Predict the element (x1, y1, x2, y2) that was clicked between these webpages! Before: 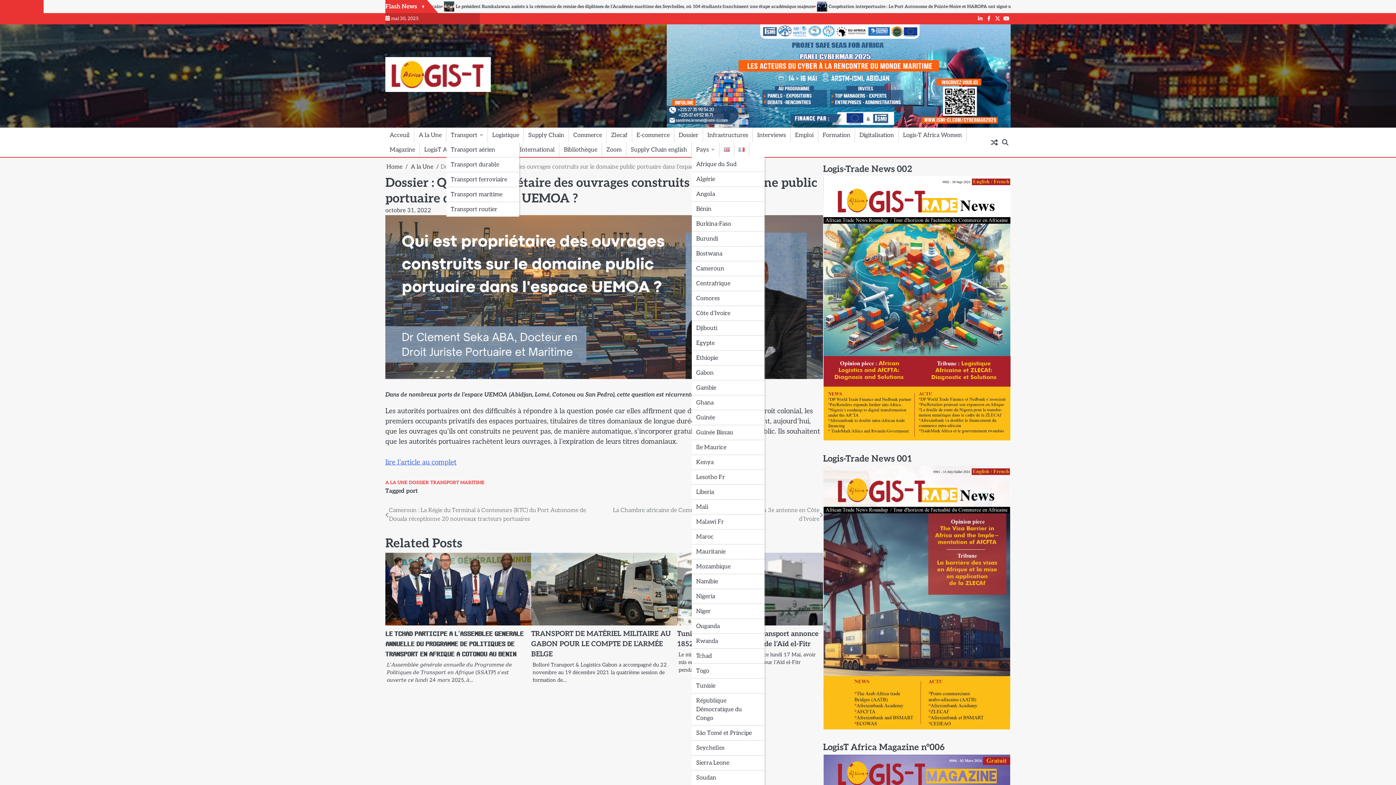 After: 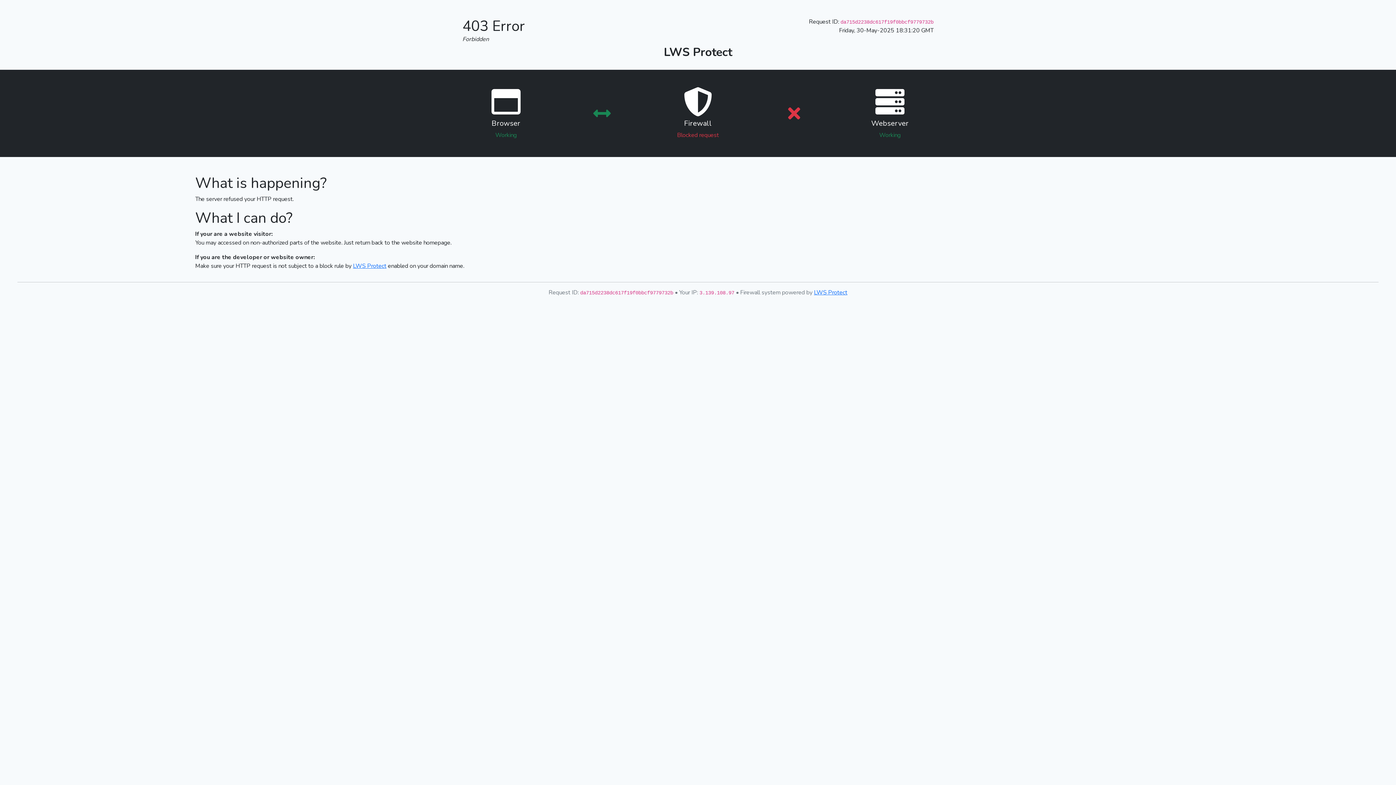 Action: bbox: (666, 122, 1010, 129)